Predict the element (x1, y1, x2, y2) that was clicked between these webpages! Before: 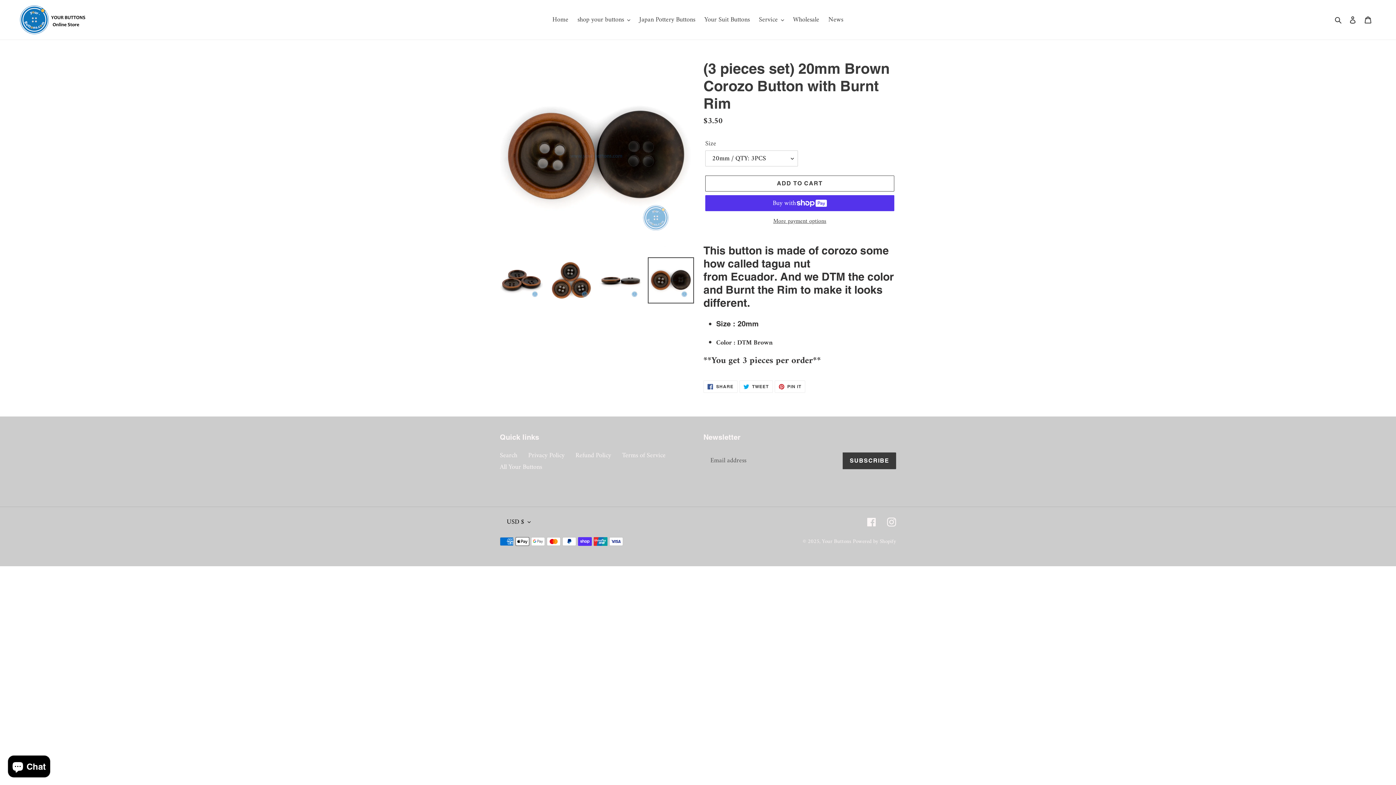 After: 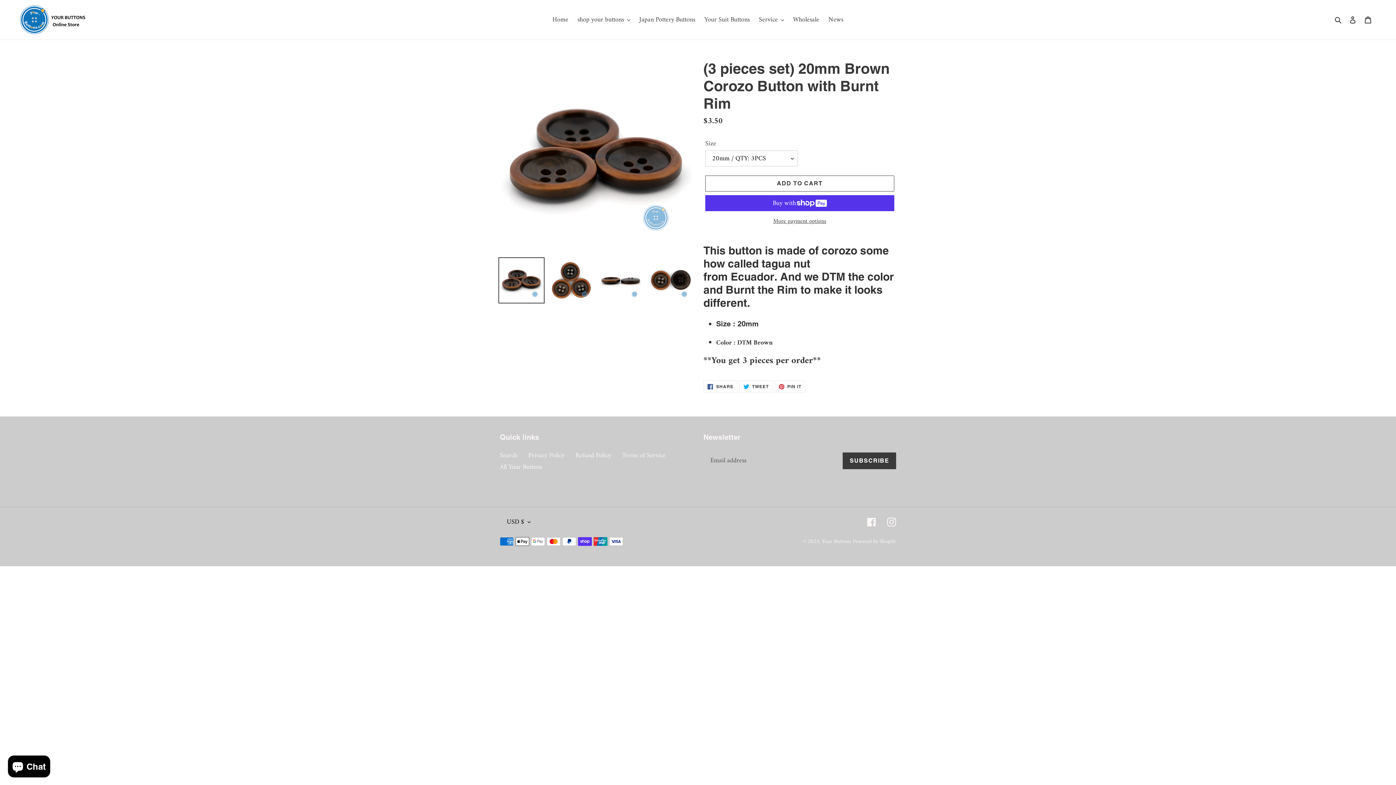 Action: bbox: (498, 257, 544, 303)